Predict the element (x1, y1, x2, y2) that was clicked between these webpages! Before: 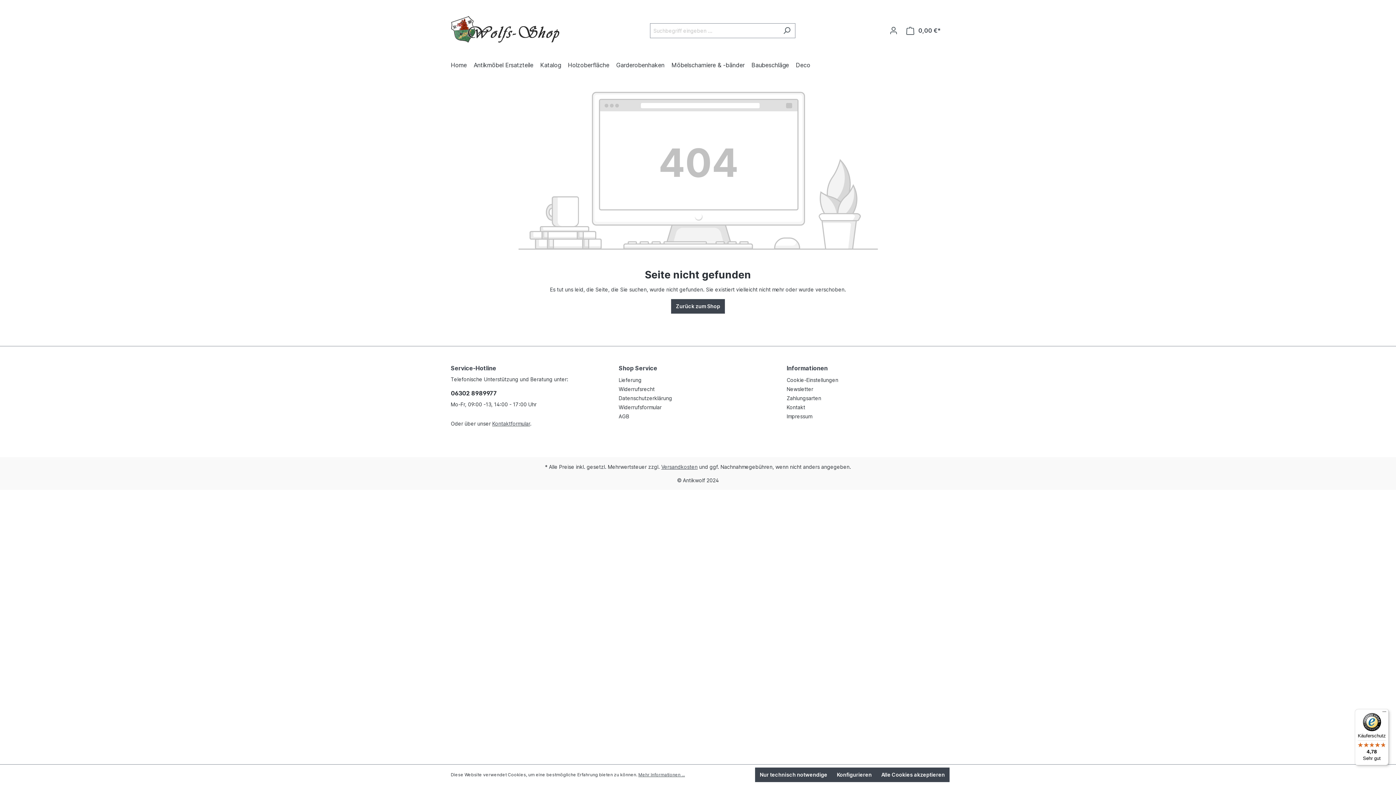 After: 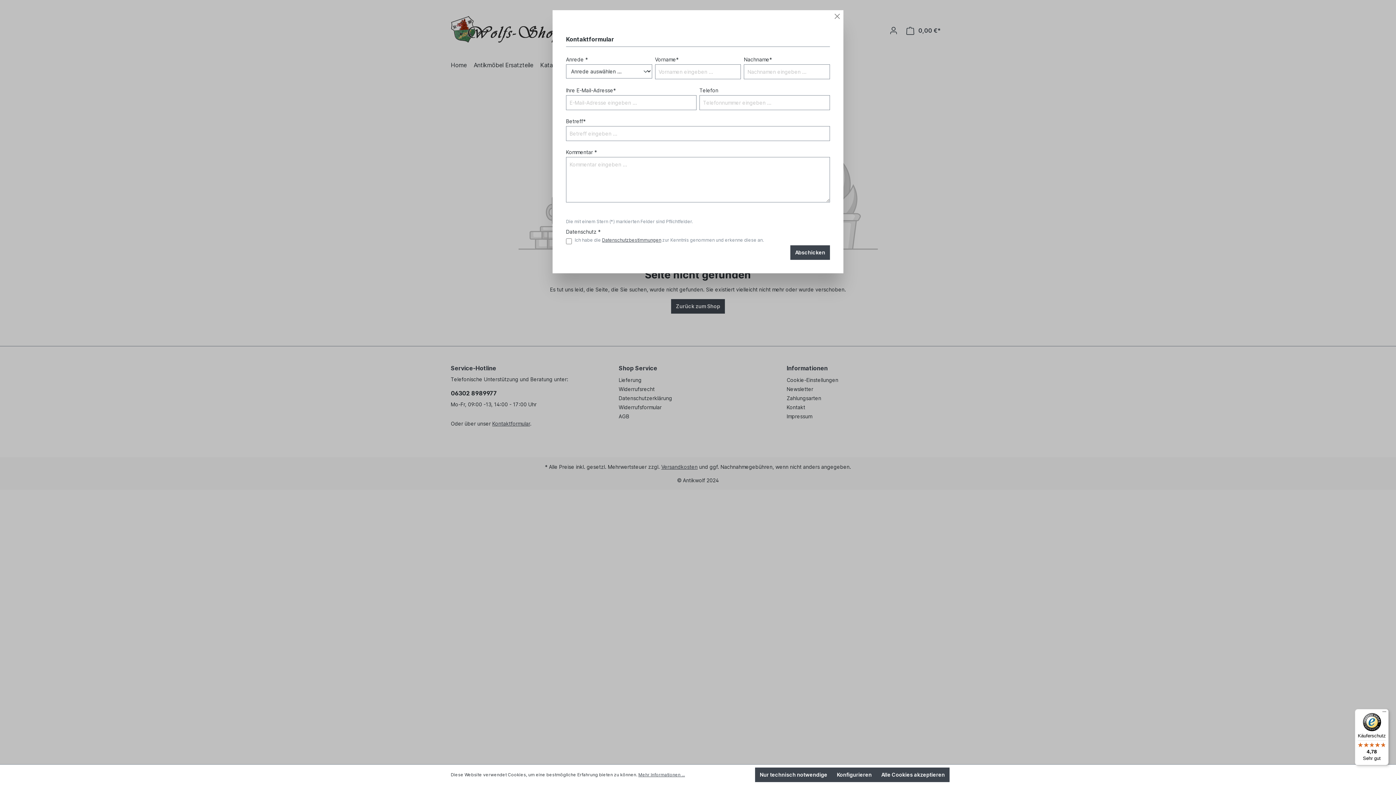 Action: label: Kontaktformular bbox: (492, 420, 530, 426)